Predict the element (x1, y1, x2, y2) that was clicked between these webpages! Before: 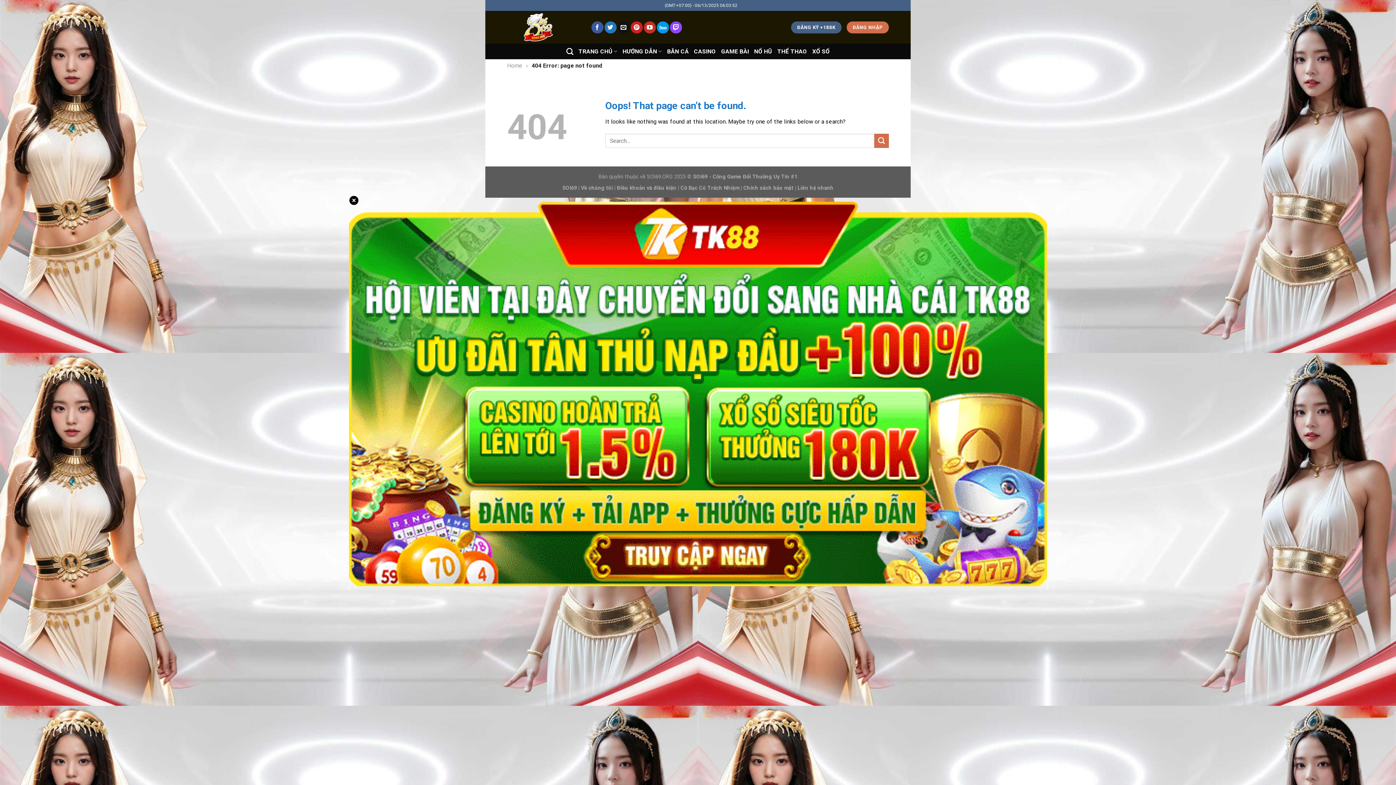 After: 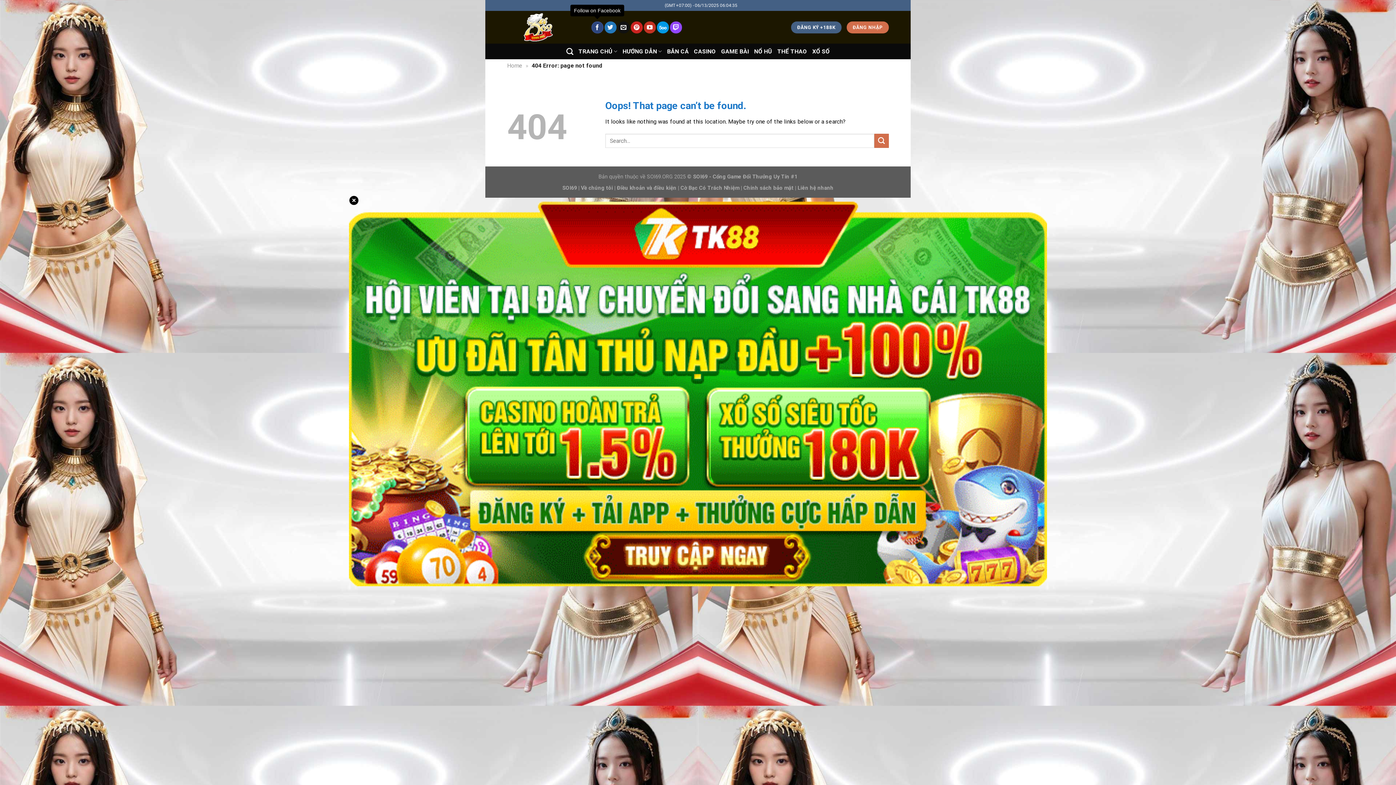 Action: label: Follow on Facebook bbox: (591, 21, 603, 33)